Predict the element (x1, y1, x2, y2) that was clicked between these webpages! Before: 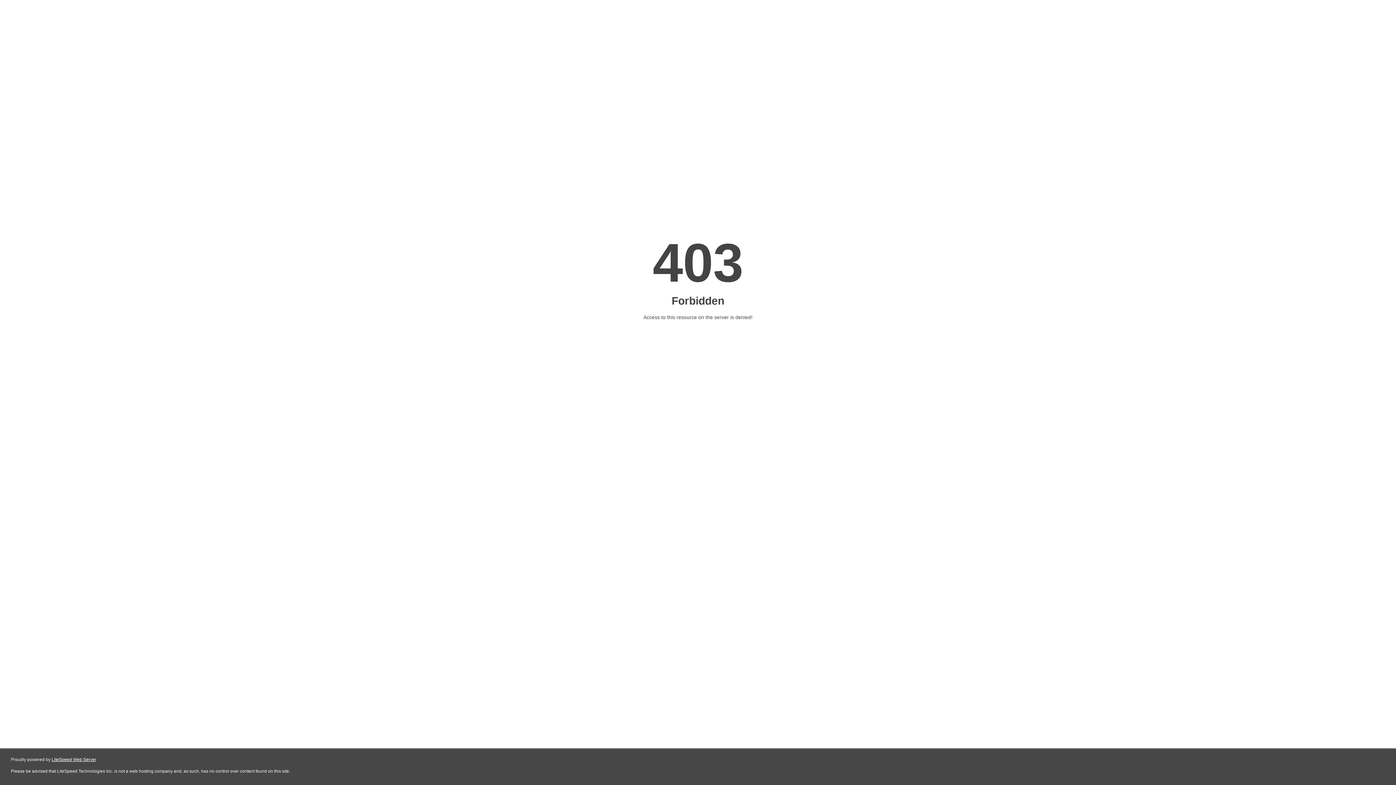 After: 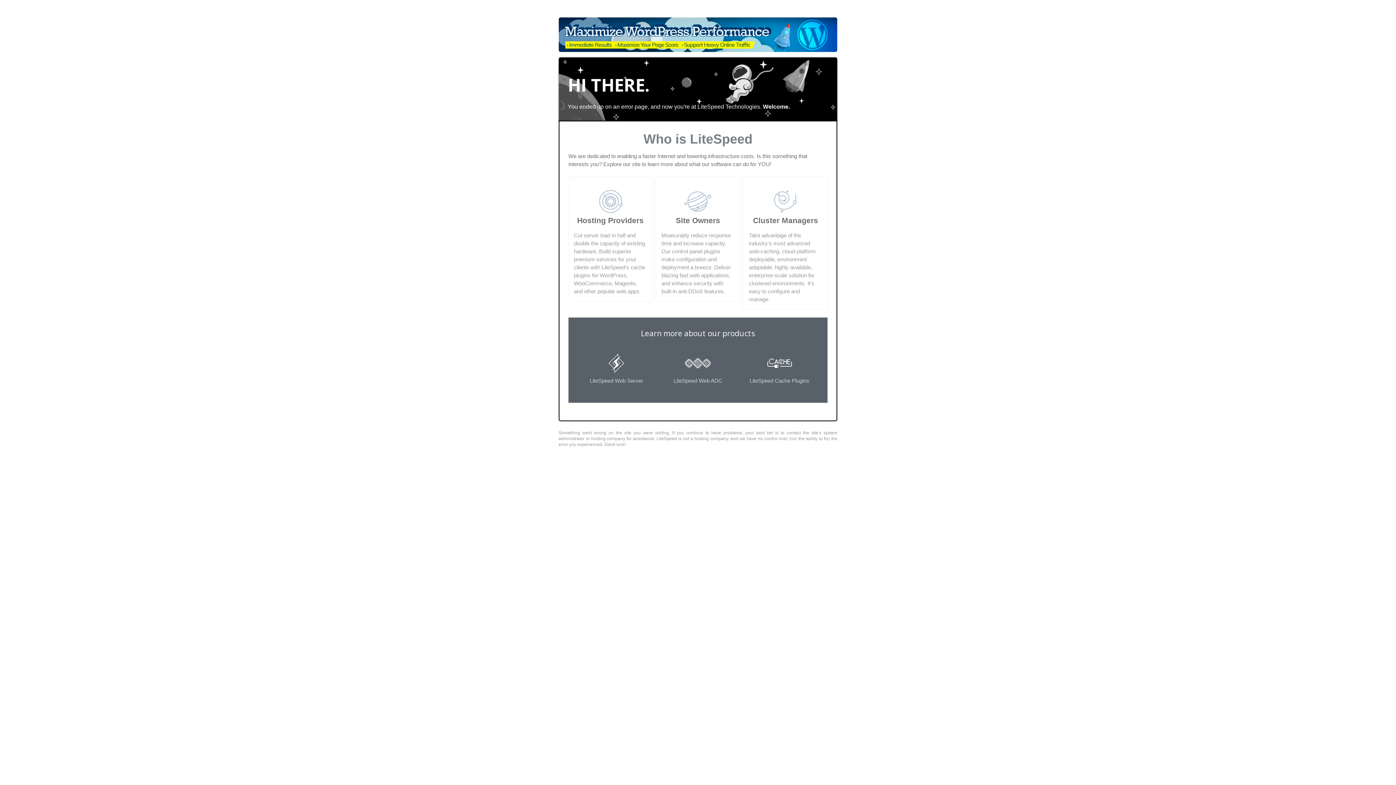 Action: label: LiteSpeed Web Server bbox: (51, 757, 96, 762)